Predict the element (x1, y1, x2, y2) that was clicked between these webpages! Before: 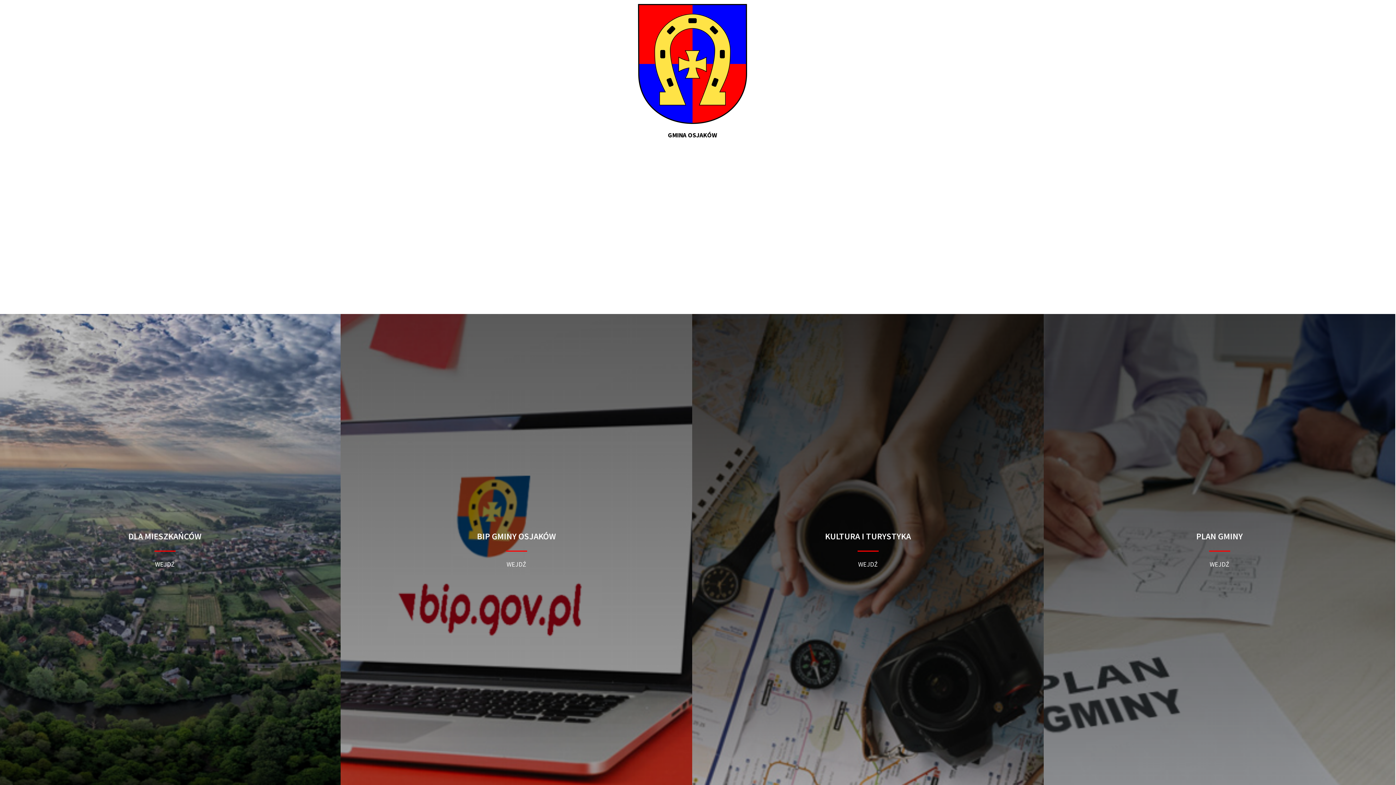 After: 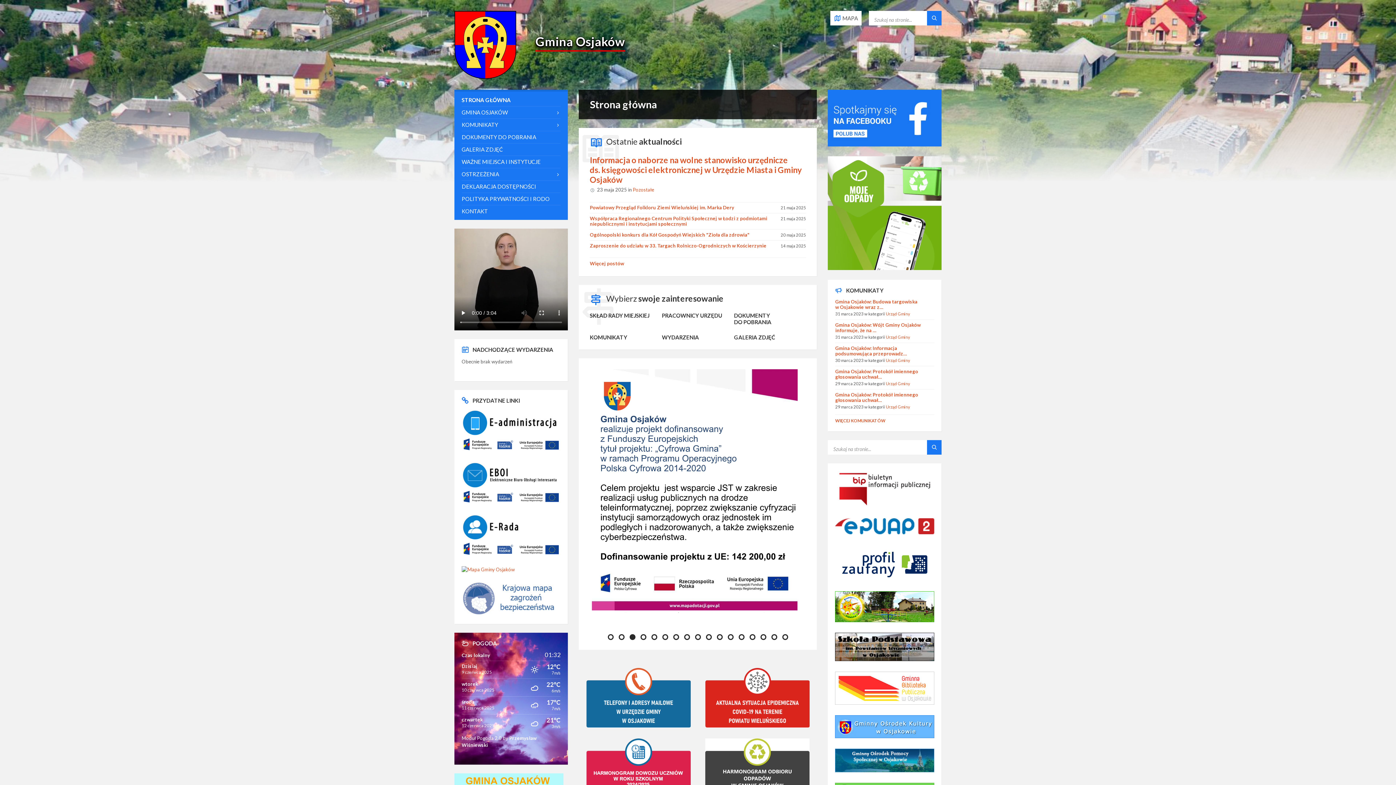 Action: bbox: (-10, 314, 340, 785) label: DLA MIESZKAŃCÓW

WEJDŹ